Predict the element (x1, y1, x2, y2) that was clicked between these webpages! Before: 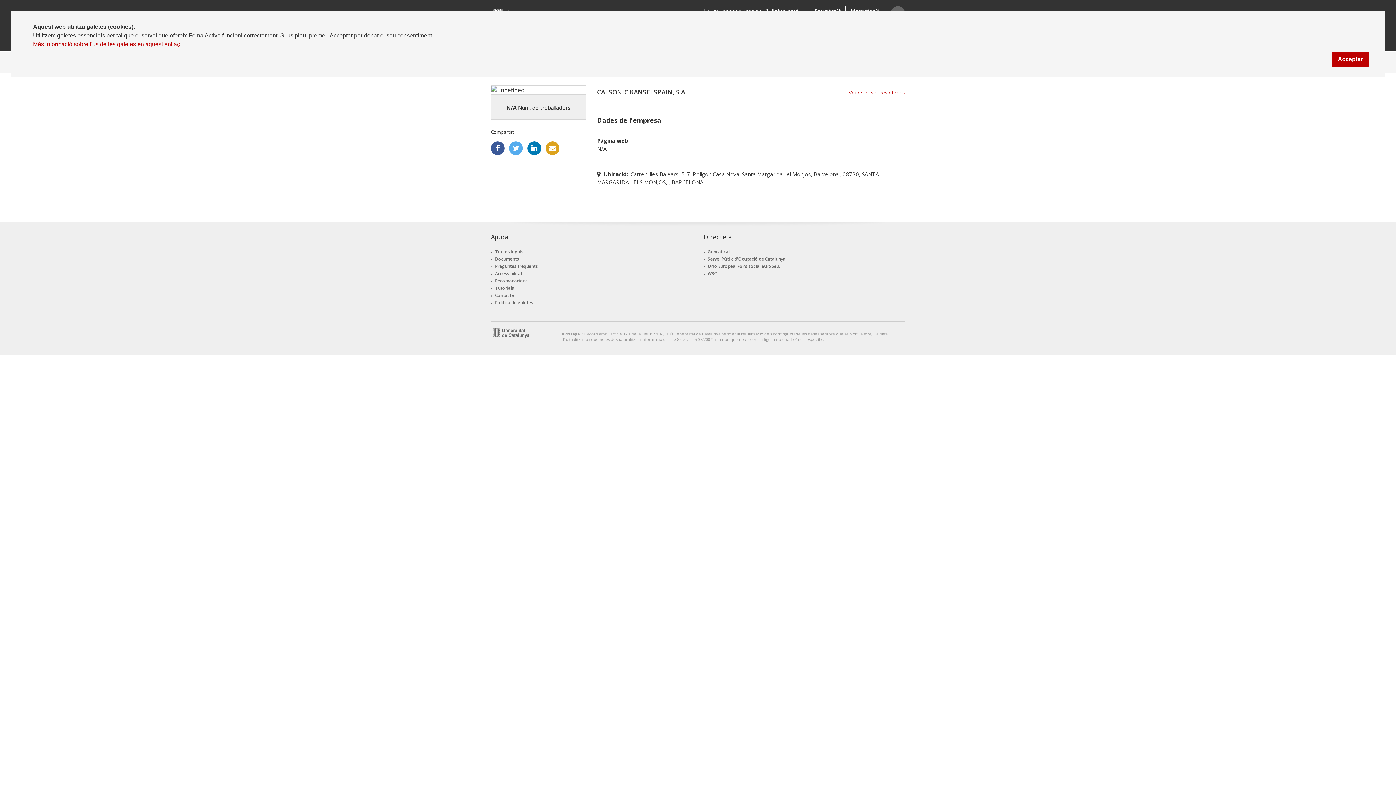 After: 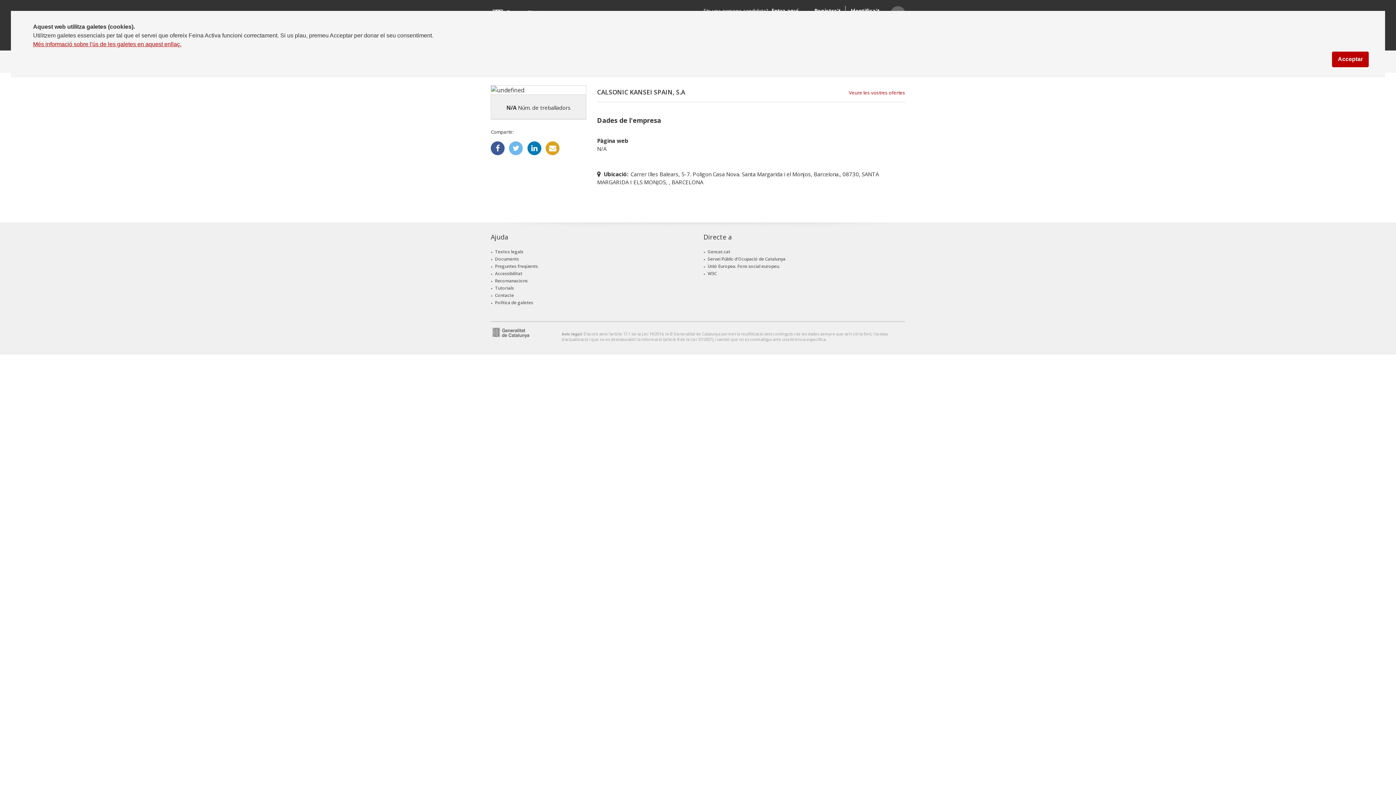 Action: bbox: (509, 141, 523, 155)